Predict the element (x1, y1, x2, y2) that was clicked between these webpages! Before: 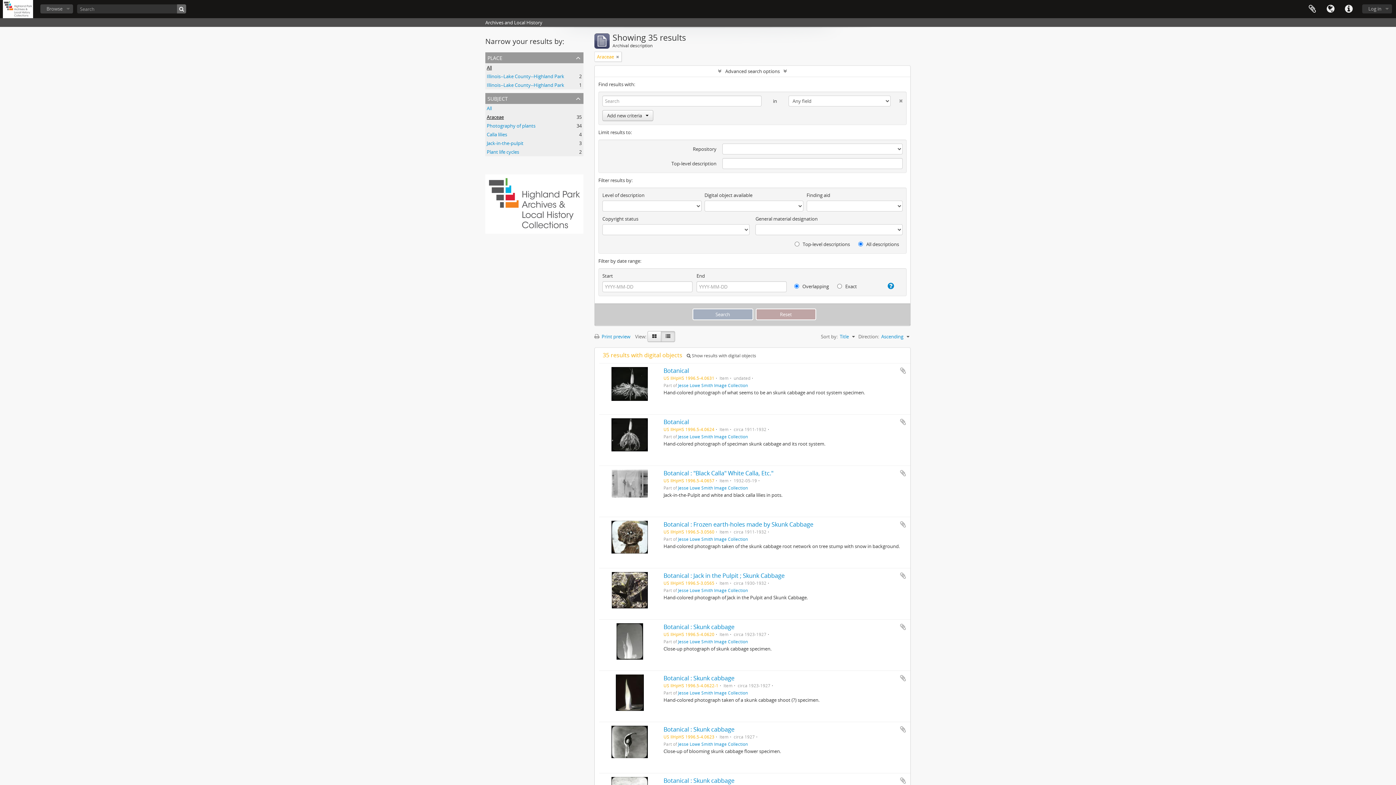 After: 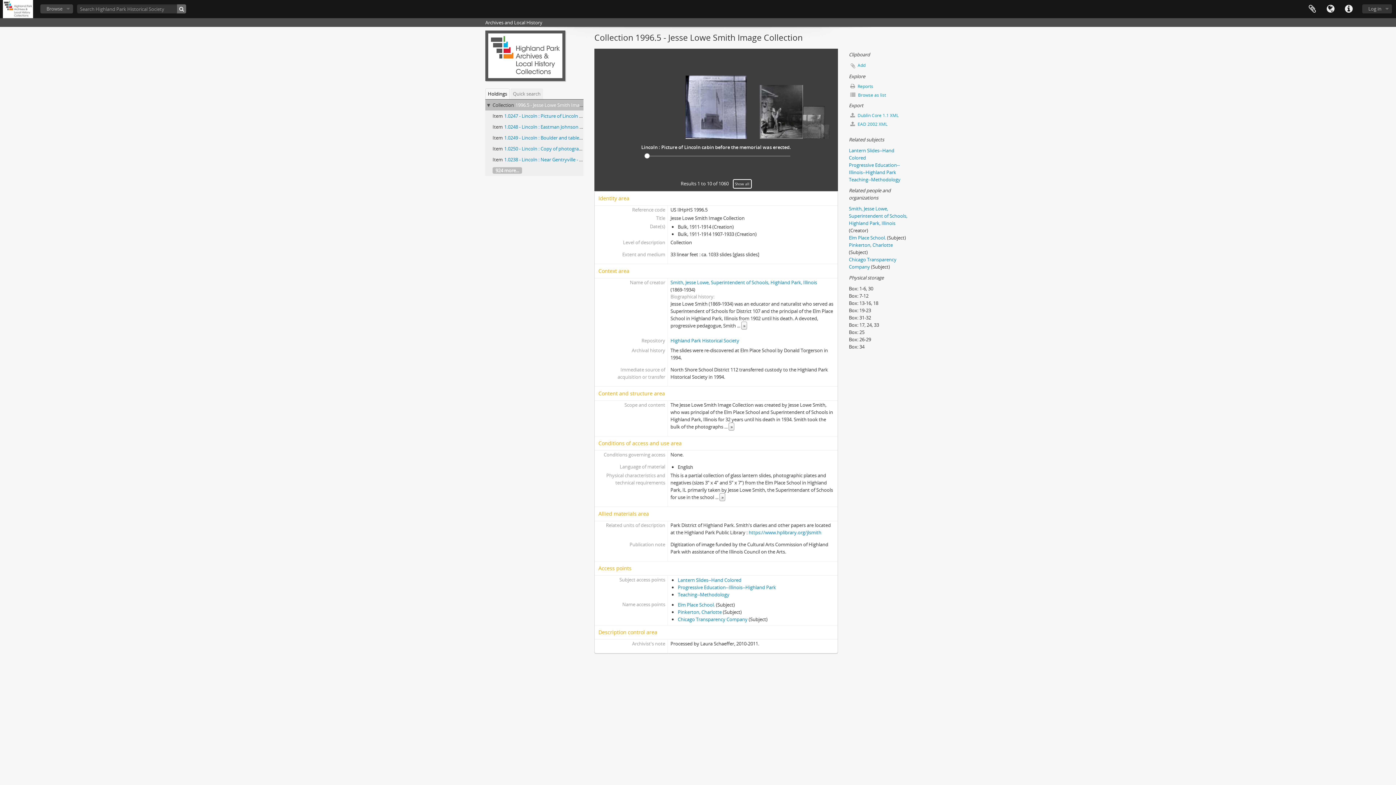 Action: label: Jesse Lowe Smith Image Collection bbox: (678, 382, 748, 388)